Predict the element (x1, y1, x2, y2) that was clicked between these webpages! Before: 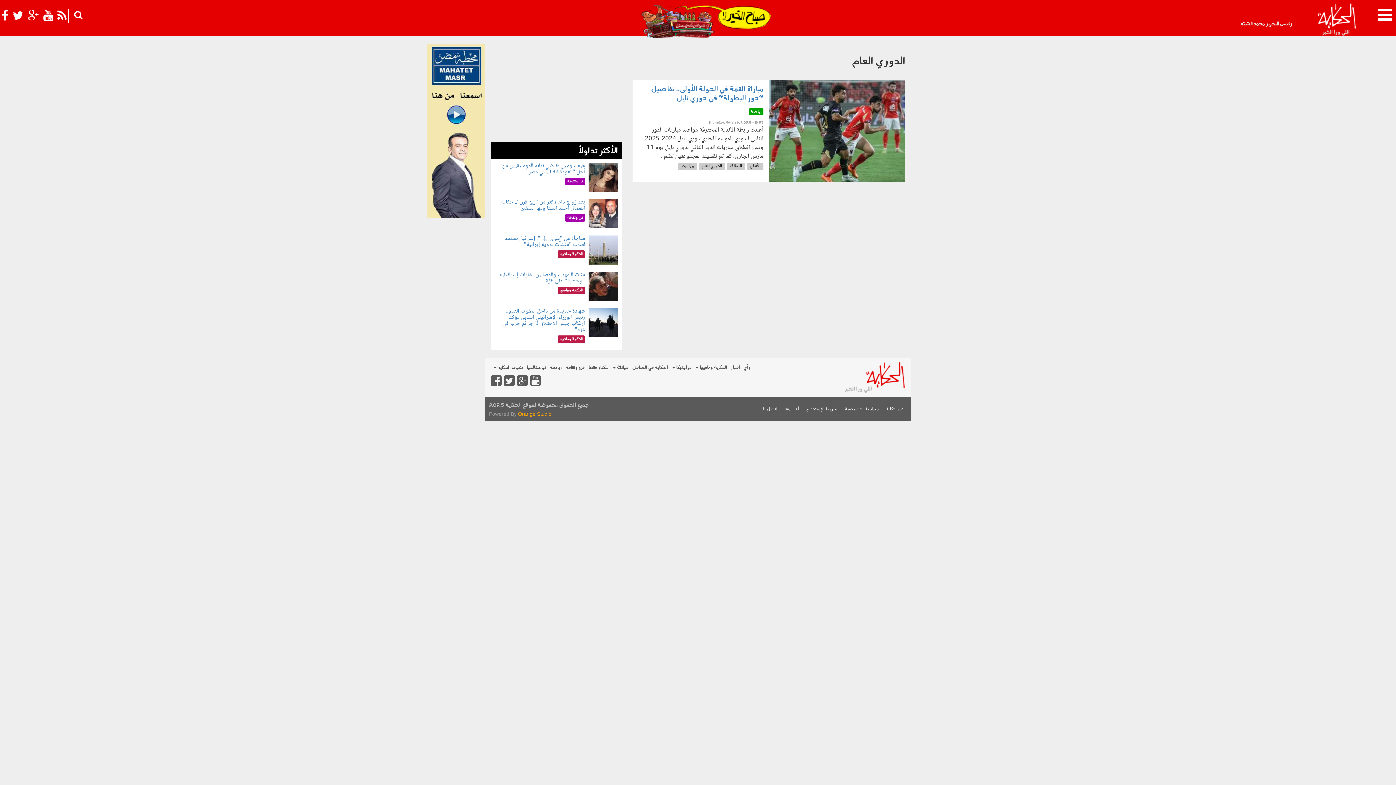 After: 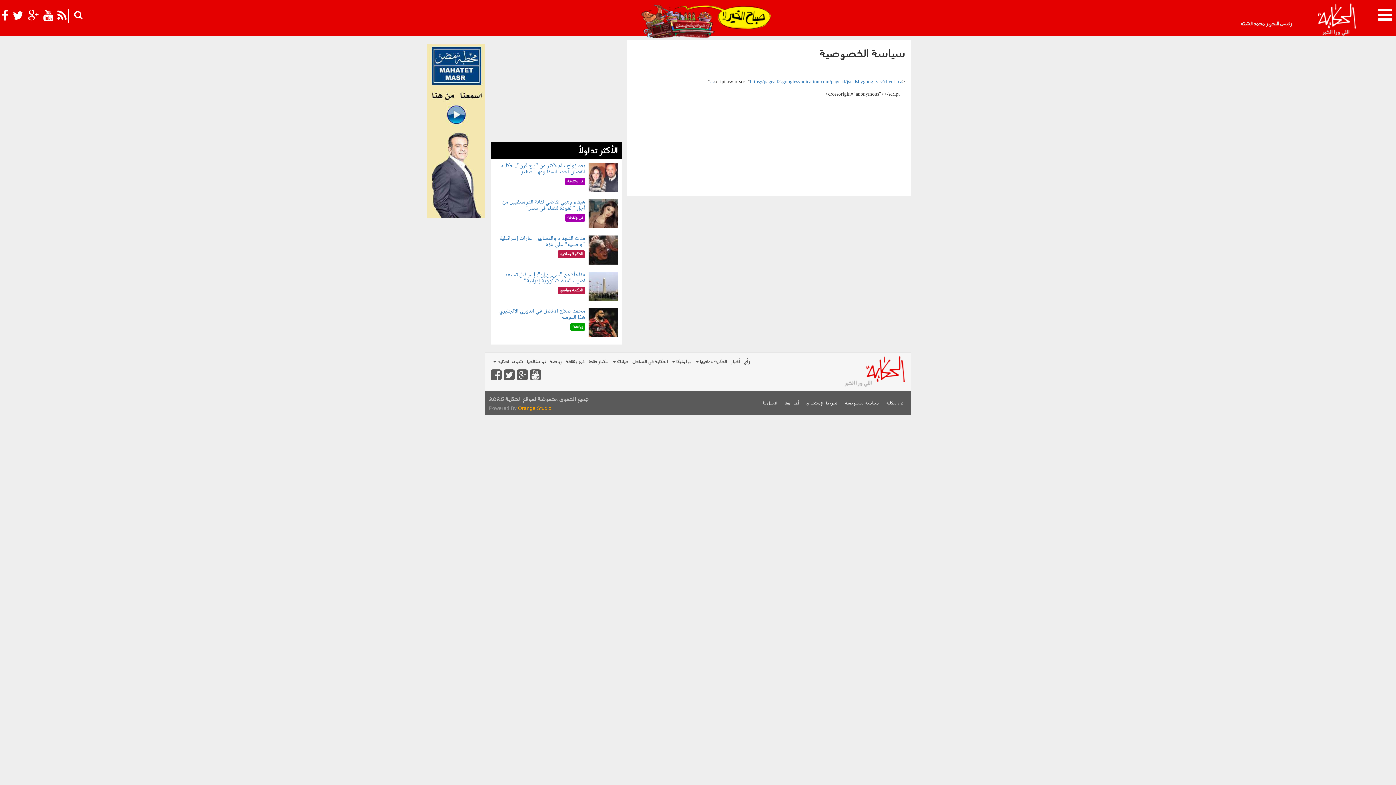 Action: bbox: (841, 402, 882, 417) label: سياسة الخصوصية